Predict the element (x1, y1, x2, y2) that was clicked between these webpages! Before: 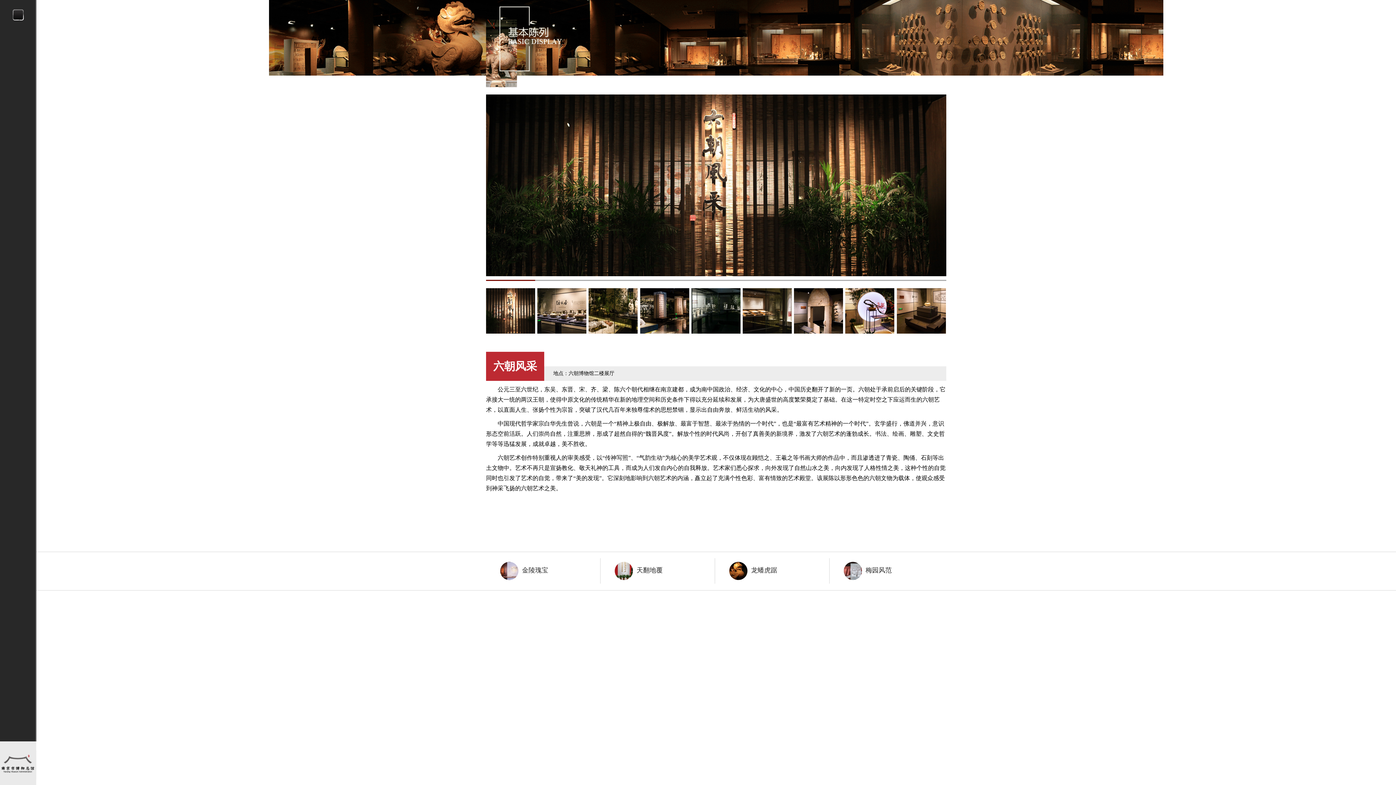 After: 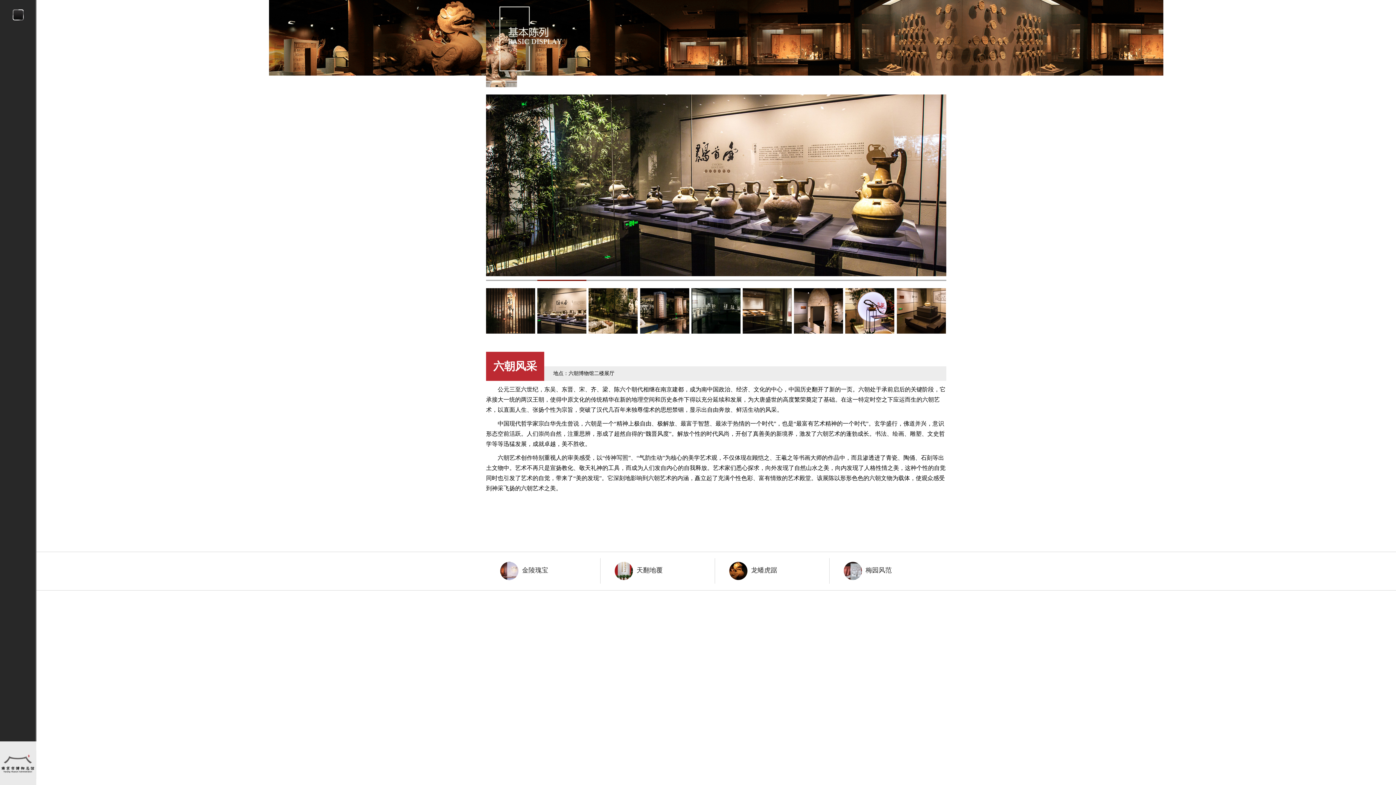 Action: bbox: (537, 288, 586, 333)